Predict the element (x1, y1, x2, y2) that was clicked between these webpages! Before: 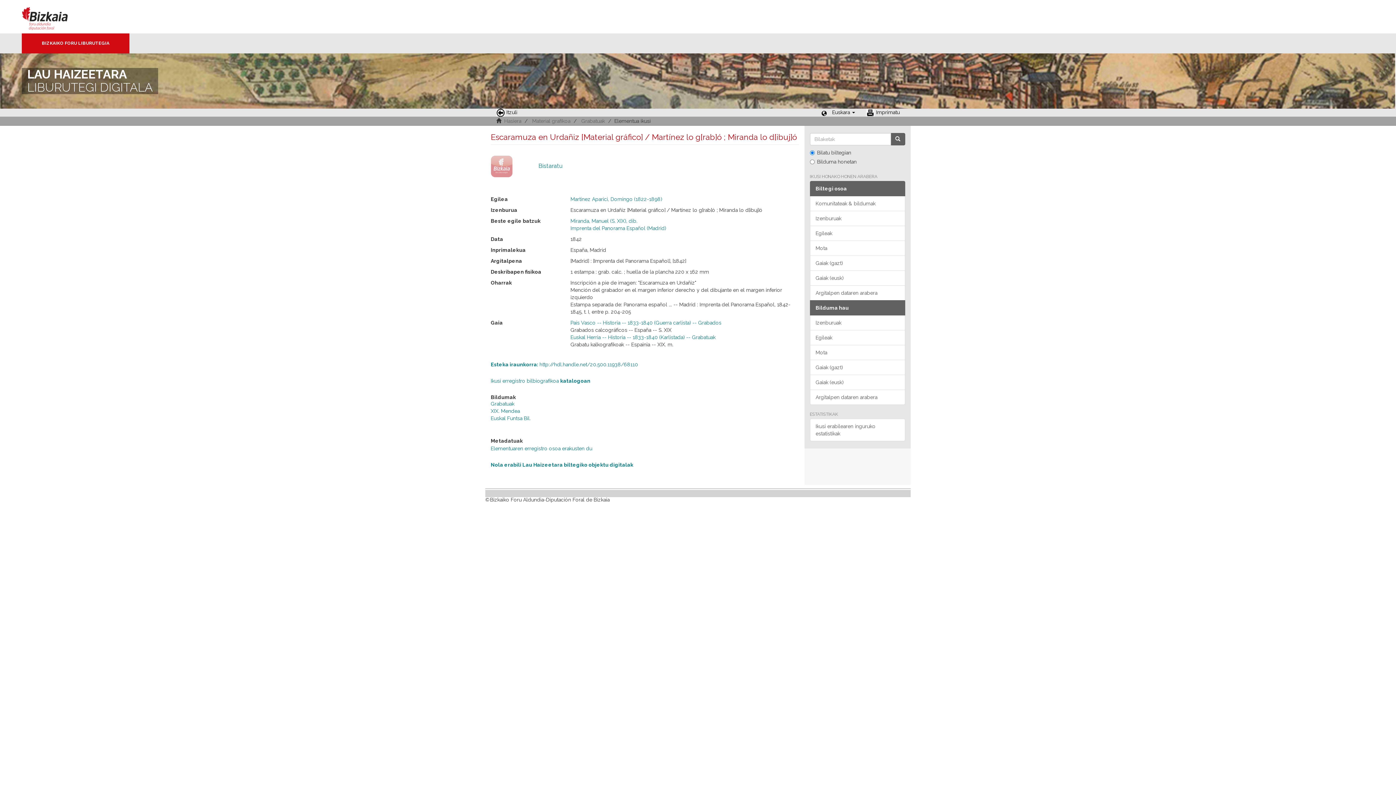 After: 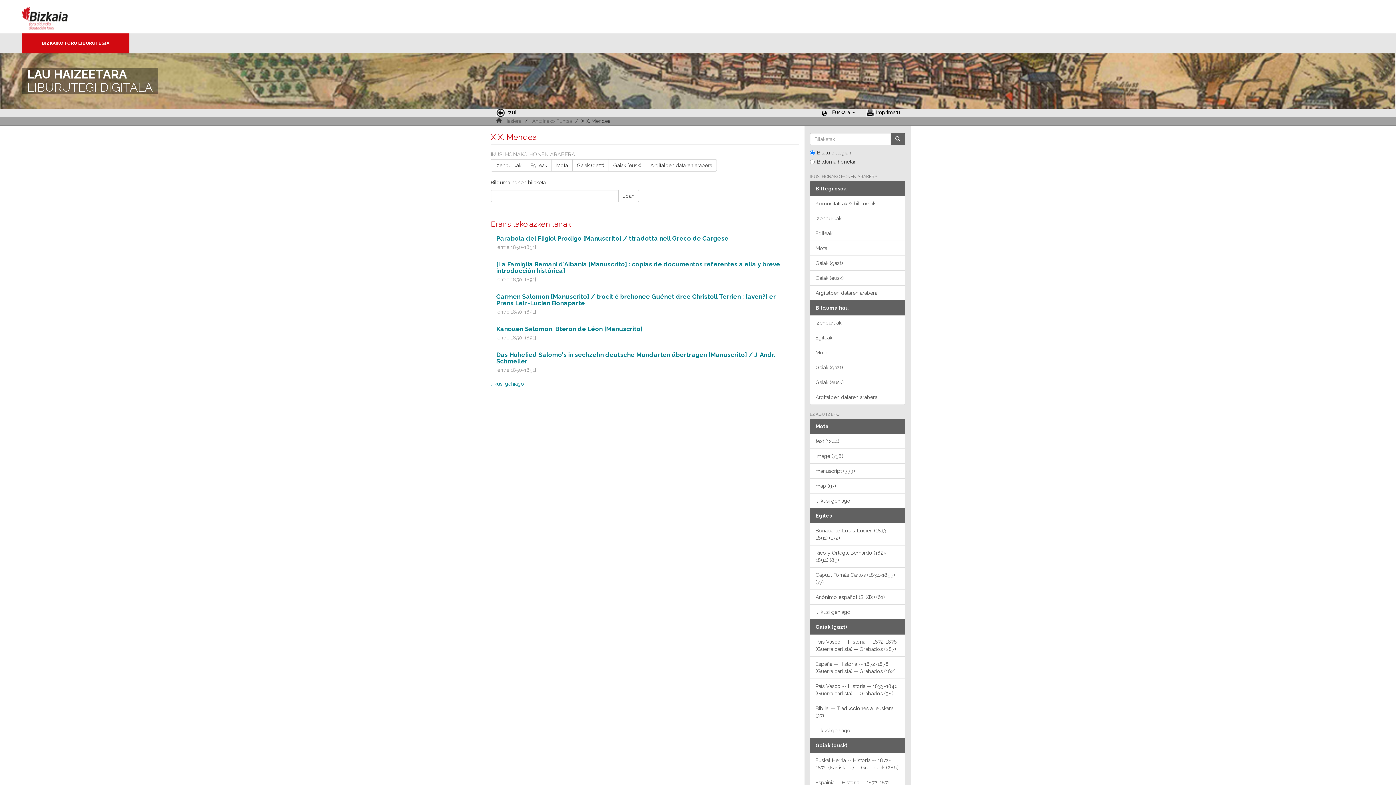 Action: bbox: (490, 408, 520, 414) label: XIX. Mendea